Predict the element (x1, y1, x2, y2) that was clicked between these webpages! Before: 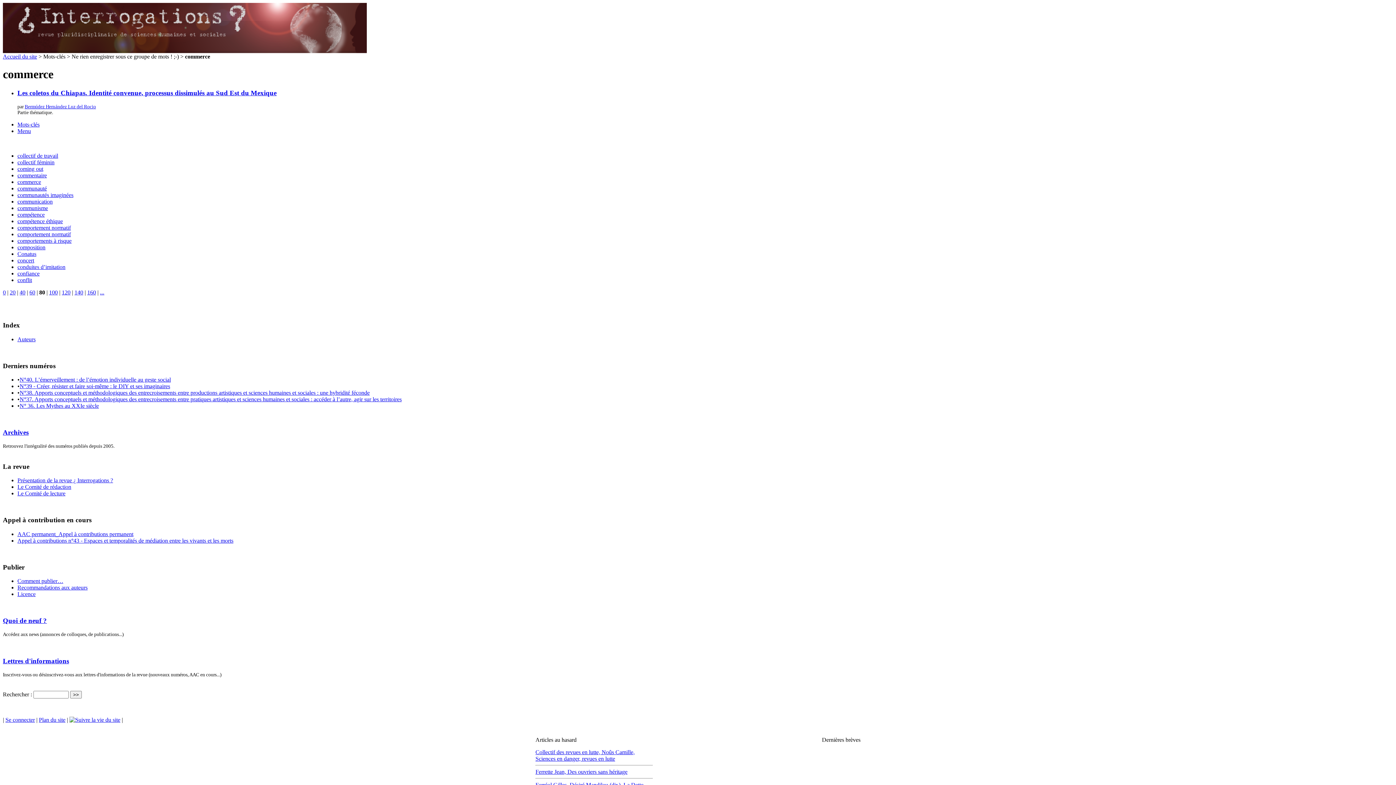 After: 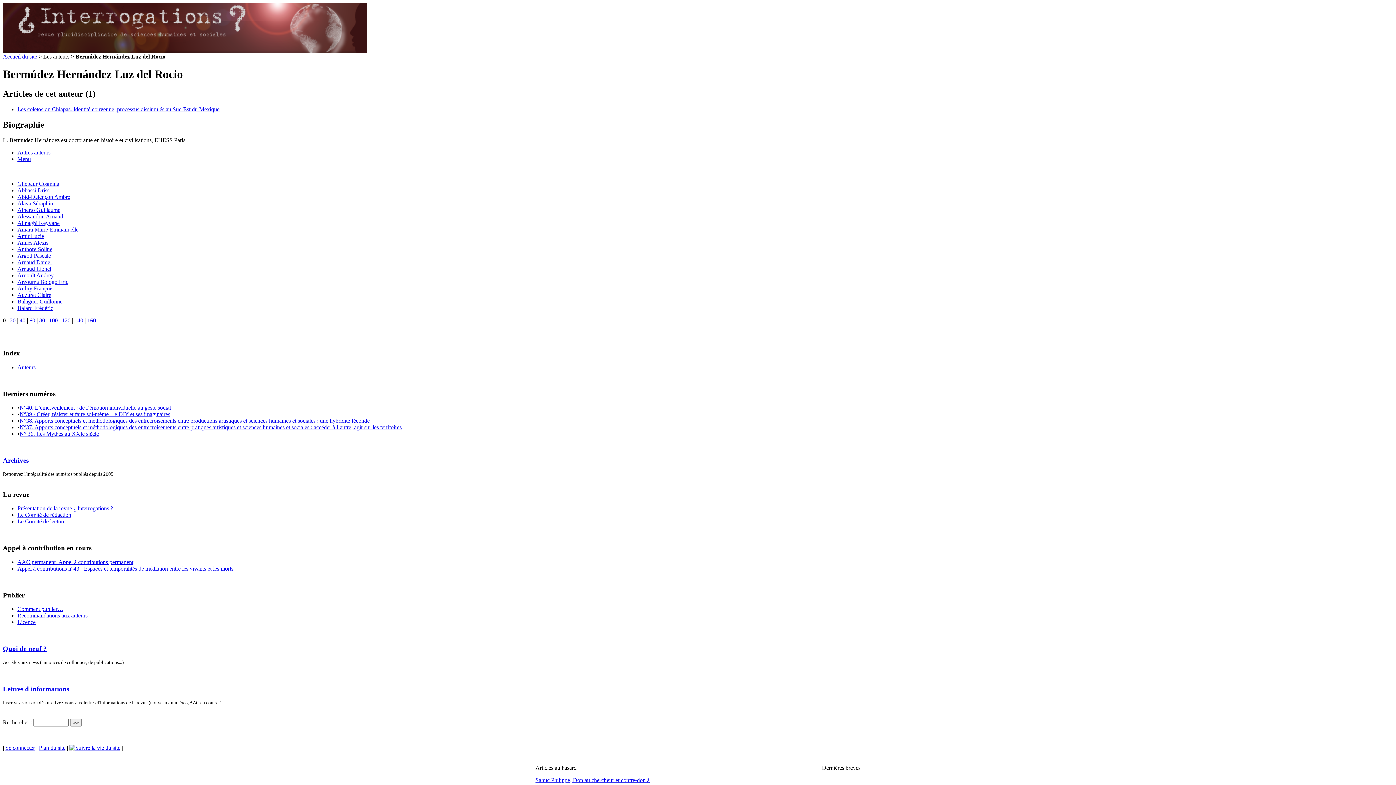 Action: bbox: (24, 103, 96, 109) label: Bermúdez Hernández Luz del Rocio